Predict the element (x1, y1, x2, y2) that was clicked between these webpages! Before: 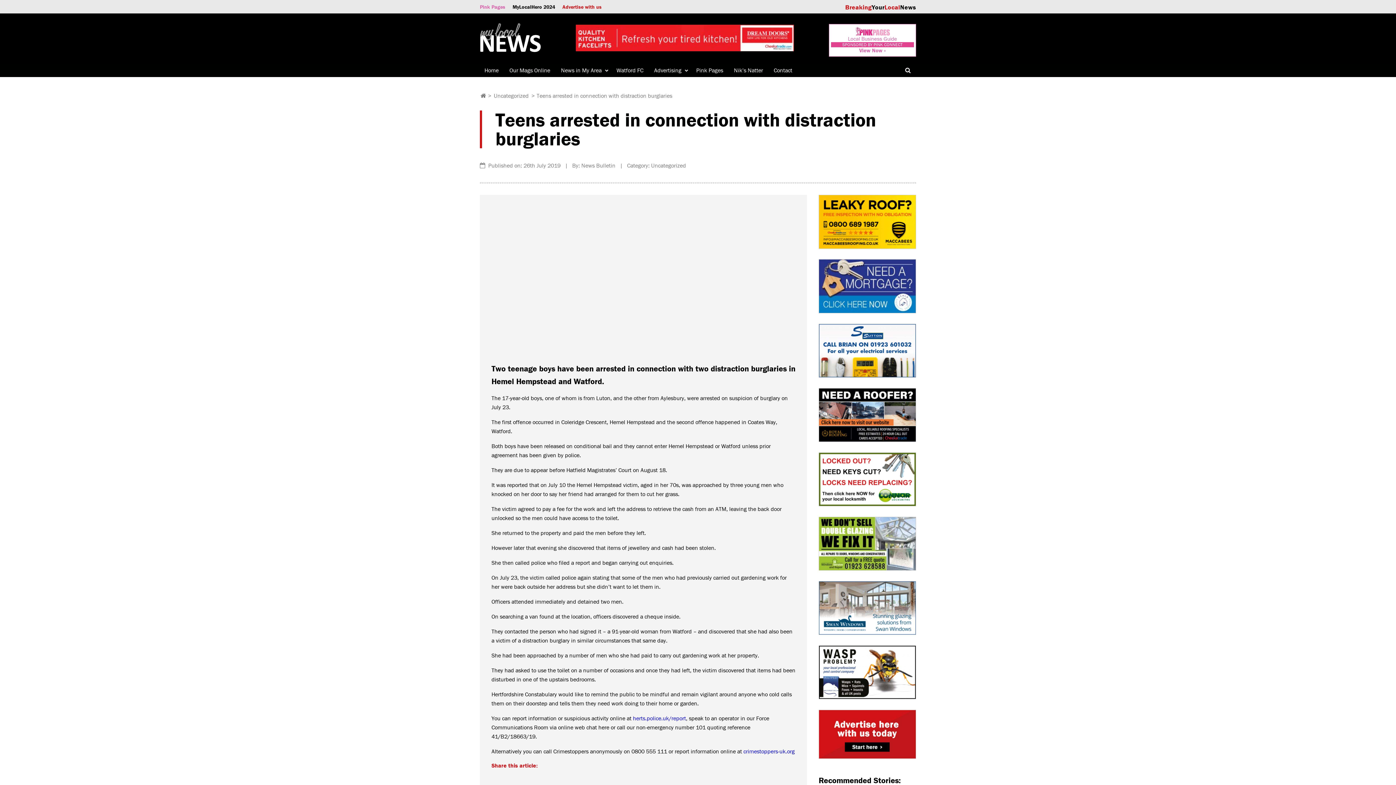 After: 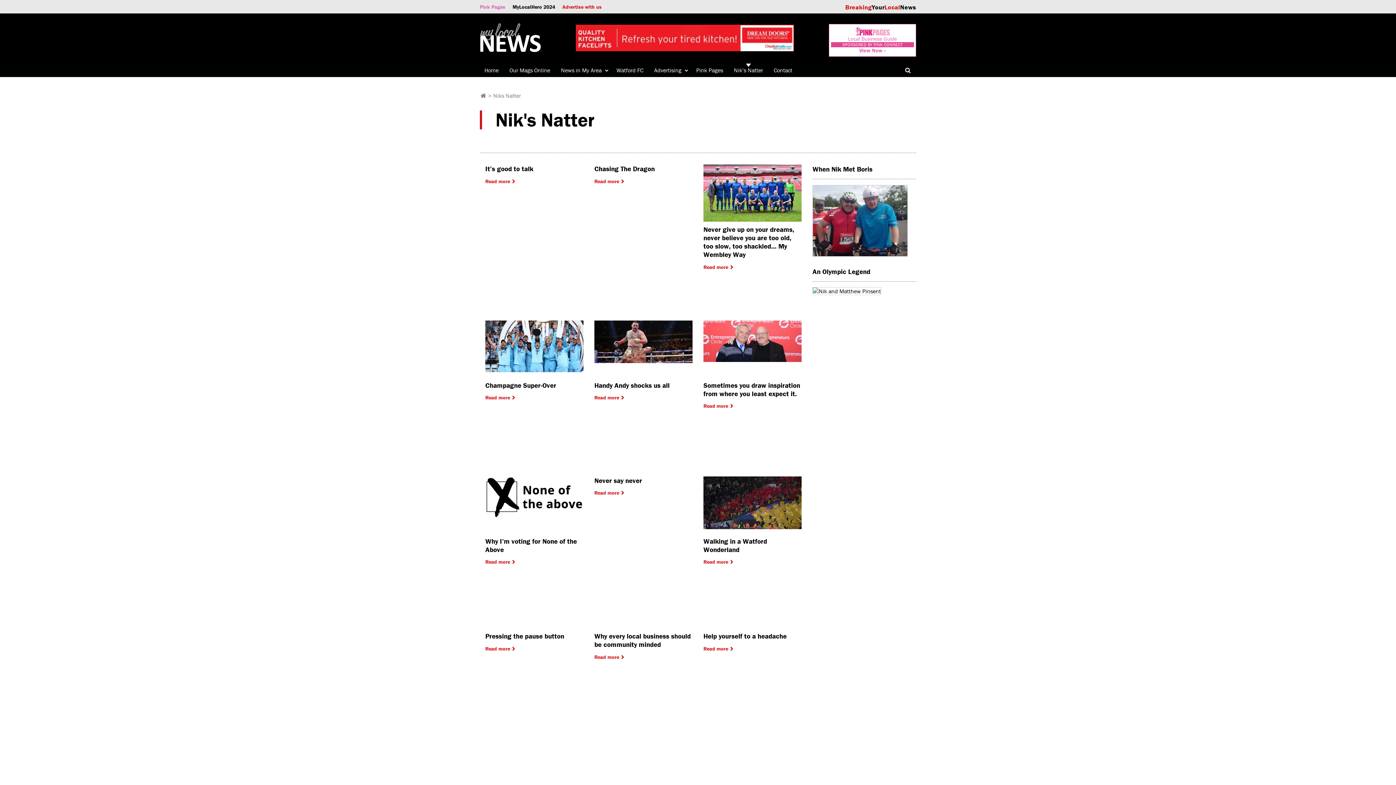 Action: bbox: (729, 63, 767, 76) label: Nik’s Natter